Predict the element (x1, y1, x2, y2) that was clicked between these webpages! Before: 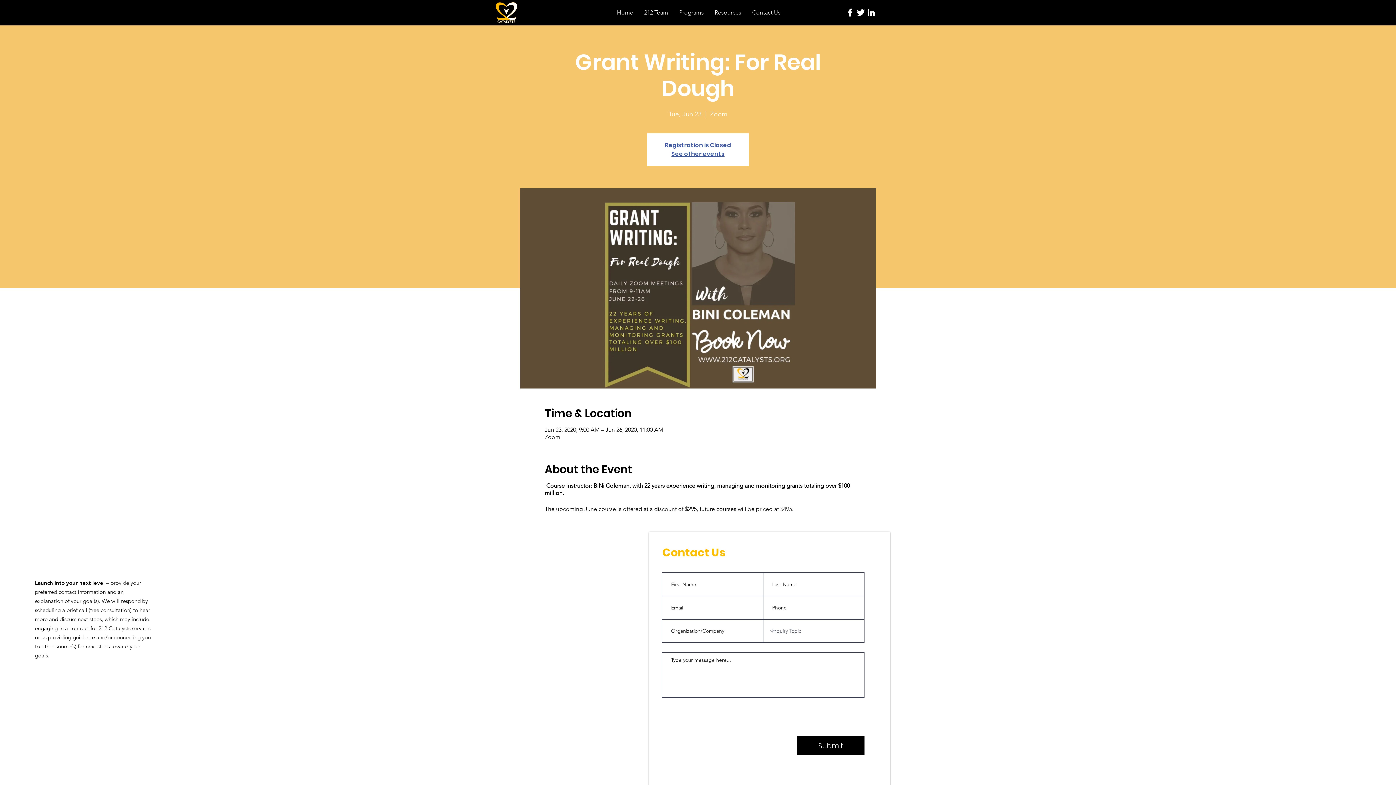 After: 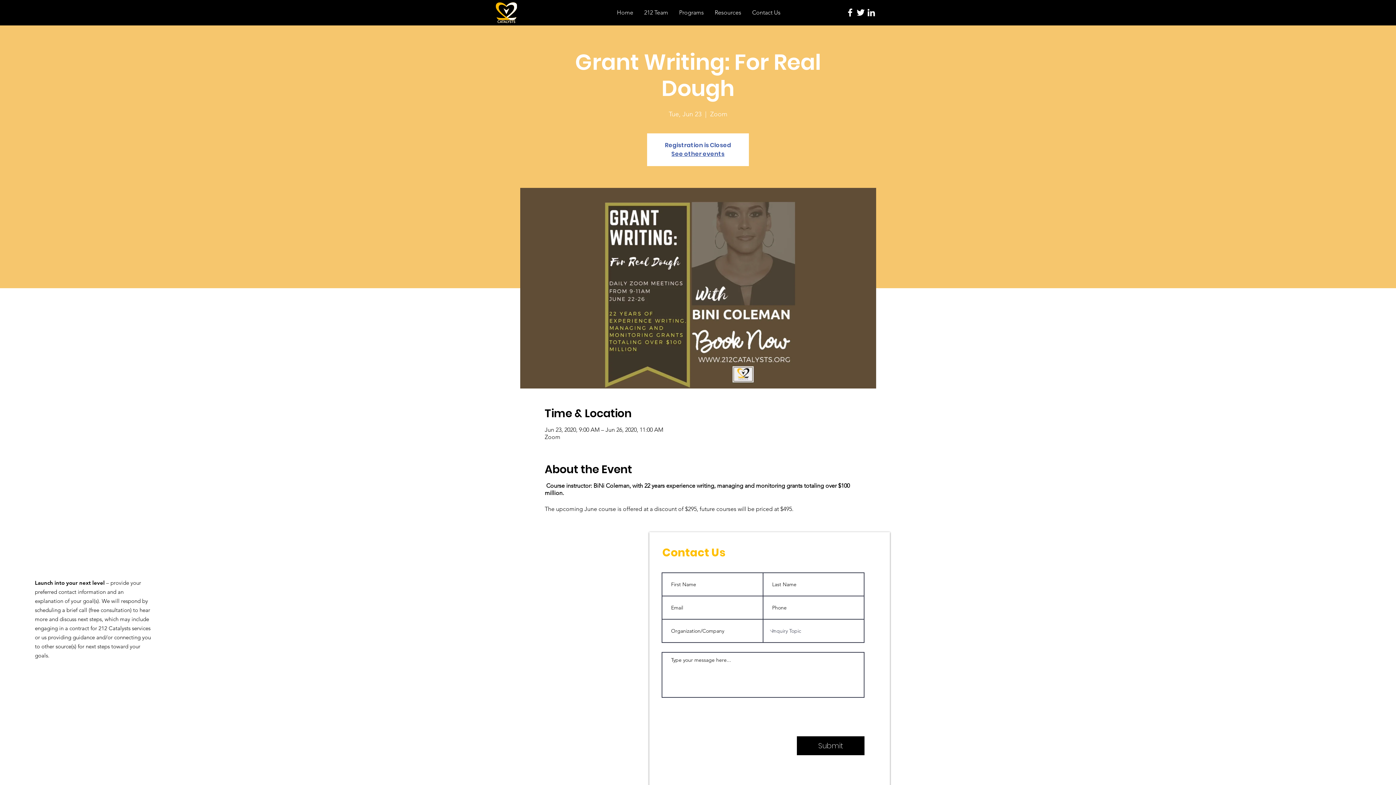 Action: bbox: (845, 7, 855, 17) label: White Facebook Icon